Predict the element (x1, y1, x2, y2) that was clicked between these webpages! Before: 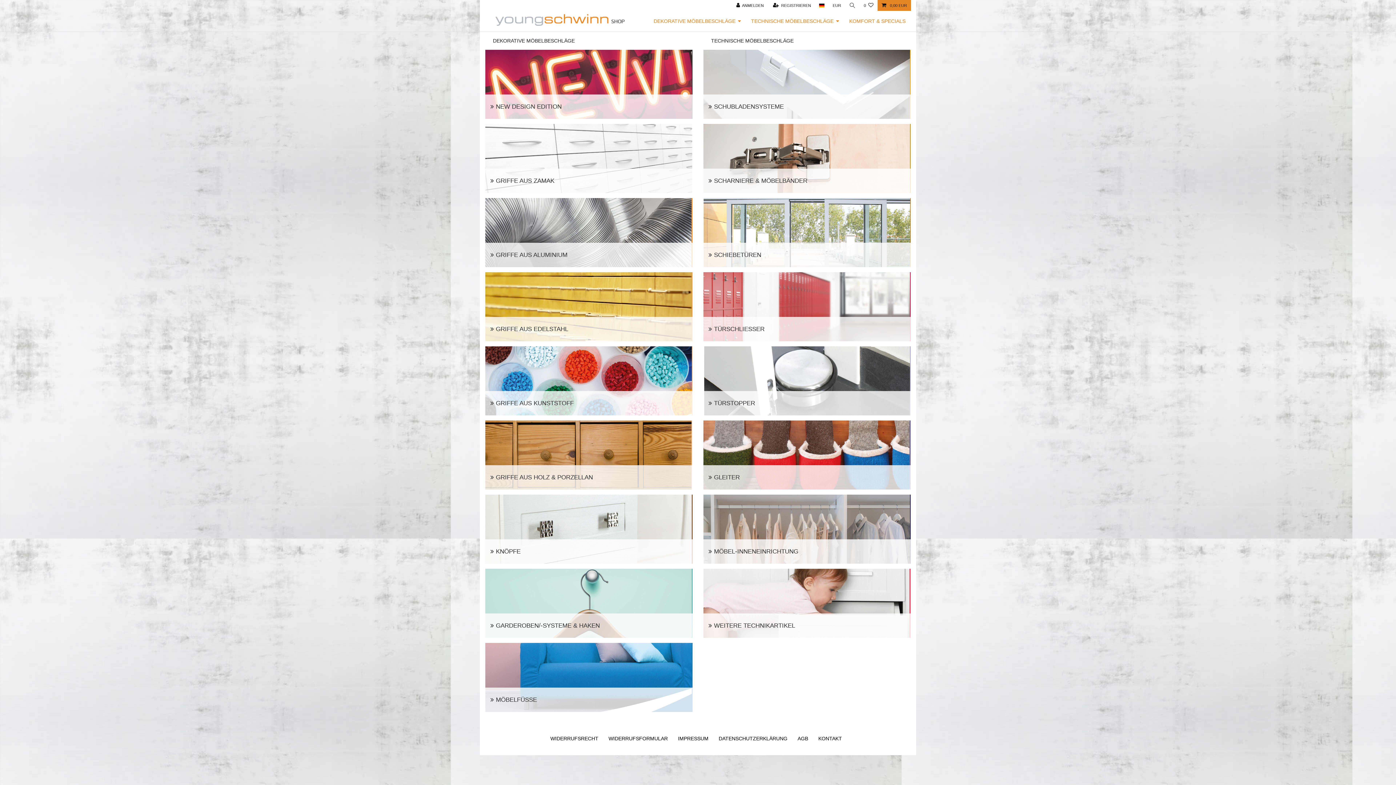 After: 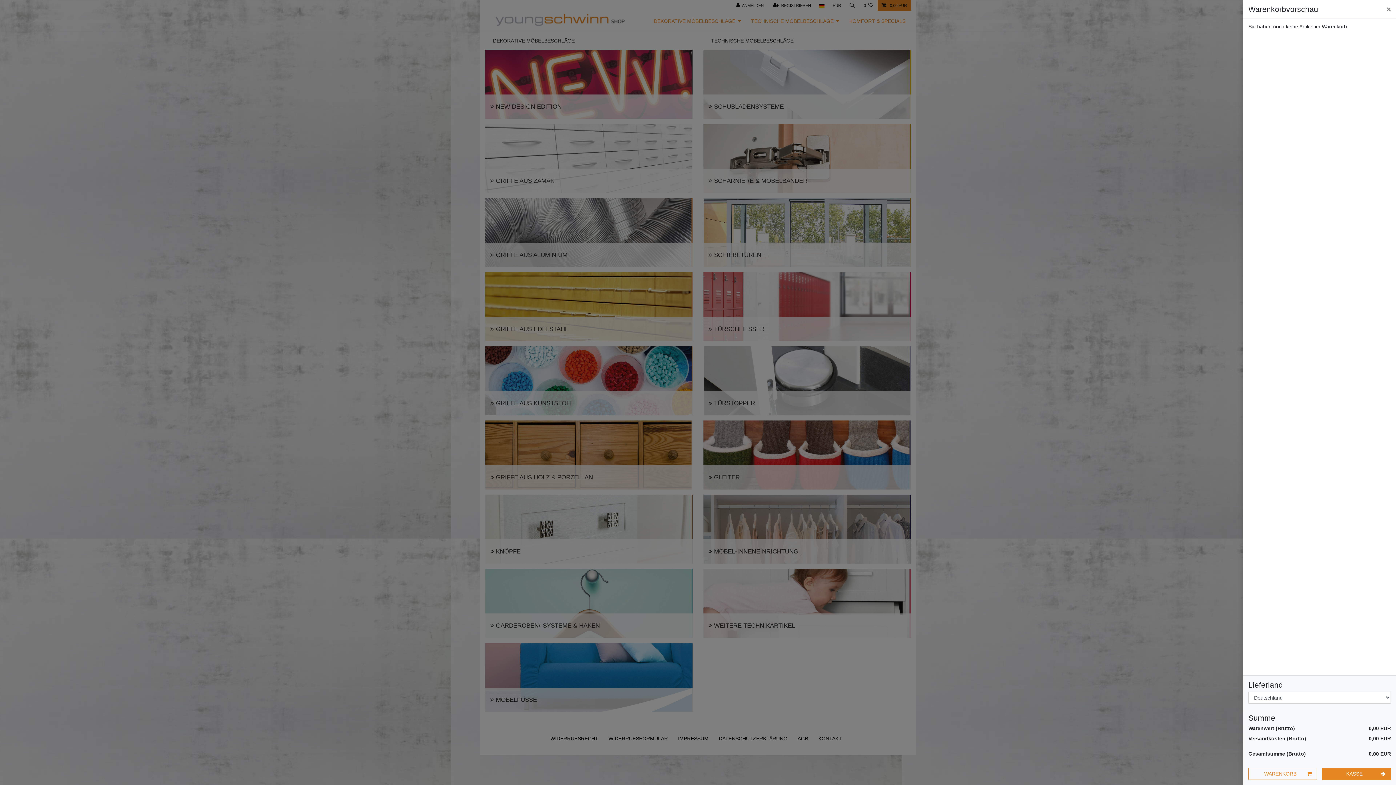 Action: label:  0,00 EUR bbox: (877, 0, 911, 10)